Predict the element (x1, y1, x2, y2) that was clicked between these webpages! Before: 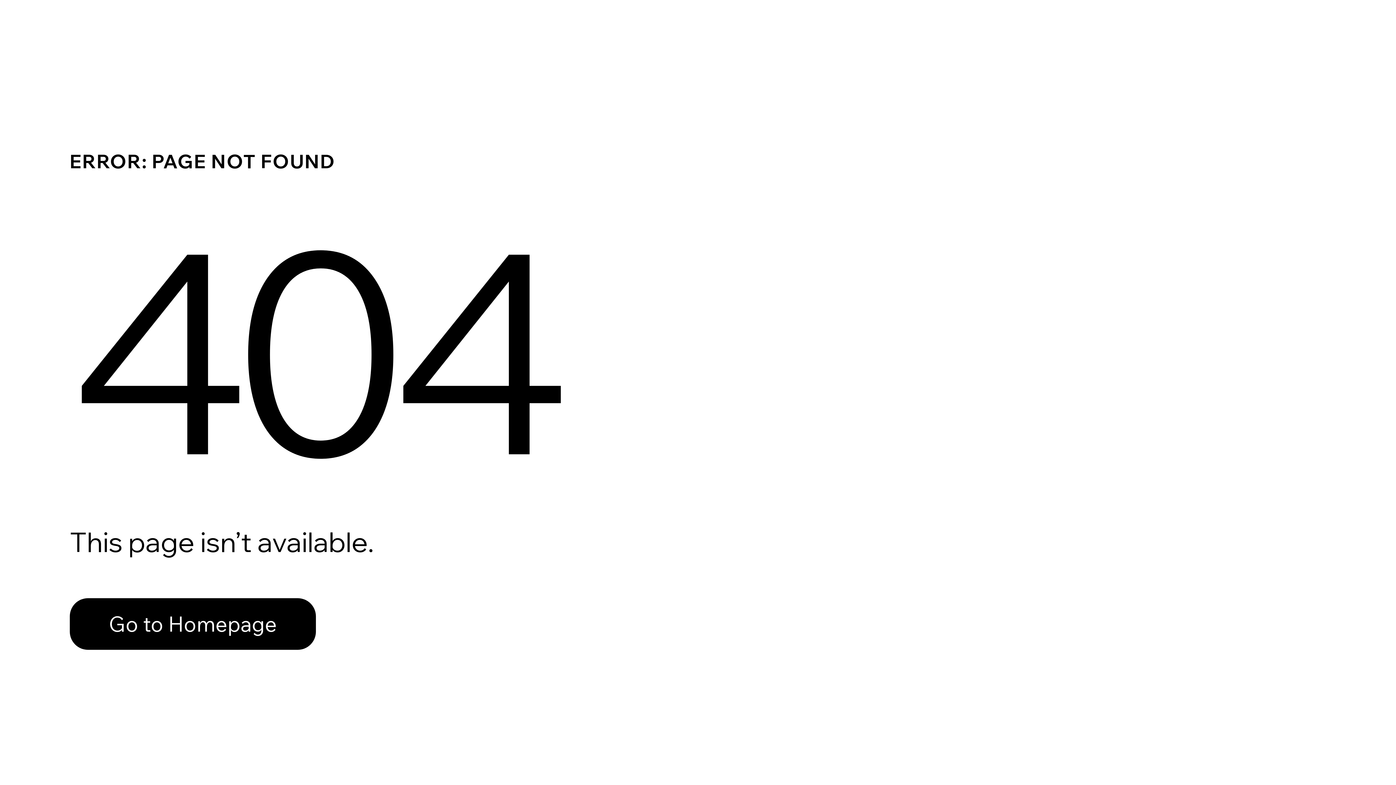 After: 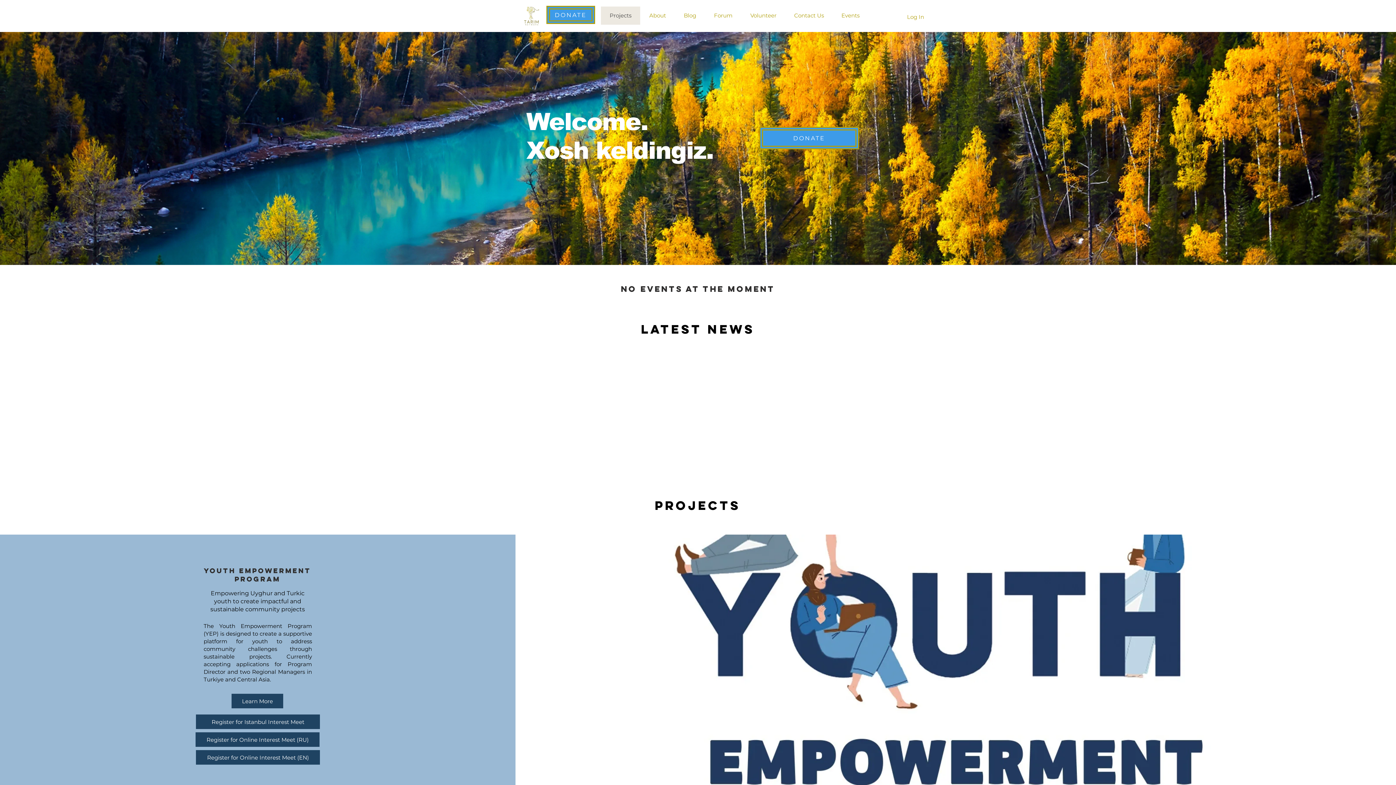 Action: label: Go to Homepage bbox: (69, 582, 768, 659)